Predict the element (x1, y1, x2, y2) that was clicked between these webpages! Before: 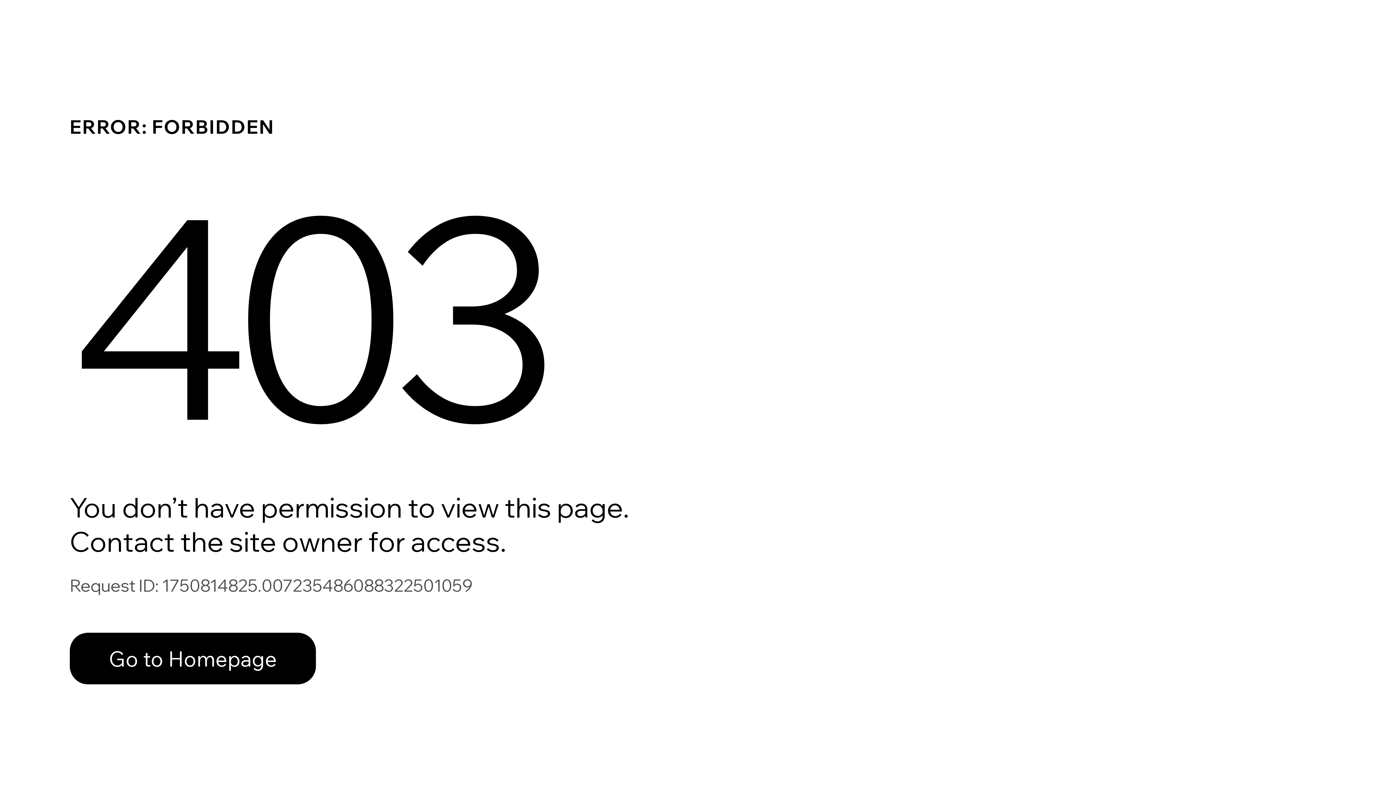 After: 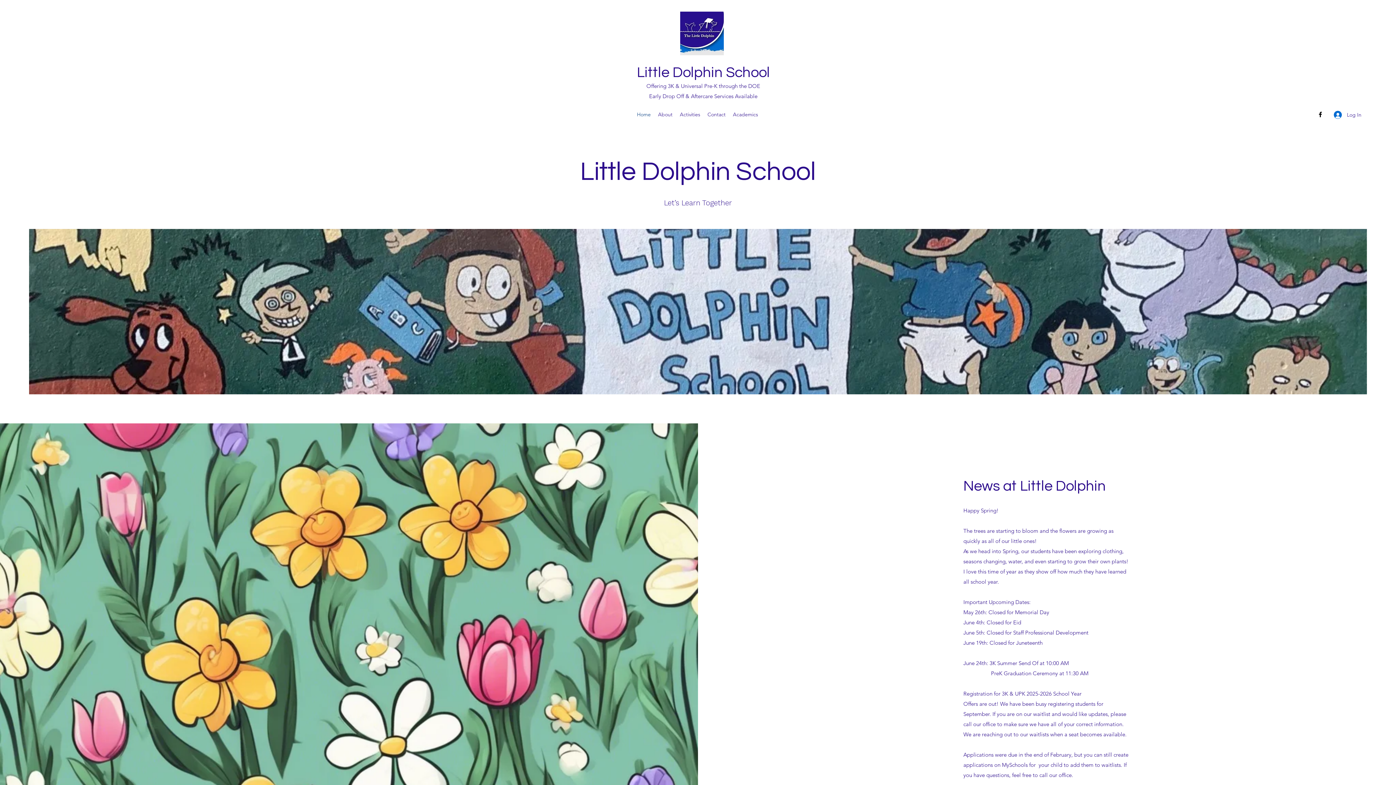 Action: bbox: (69, 617, 768, 694) label: Go to Homepage